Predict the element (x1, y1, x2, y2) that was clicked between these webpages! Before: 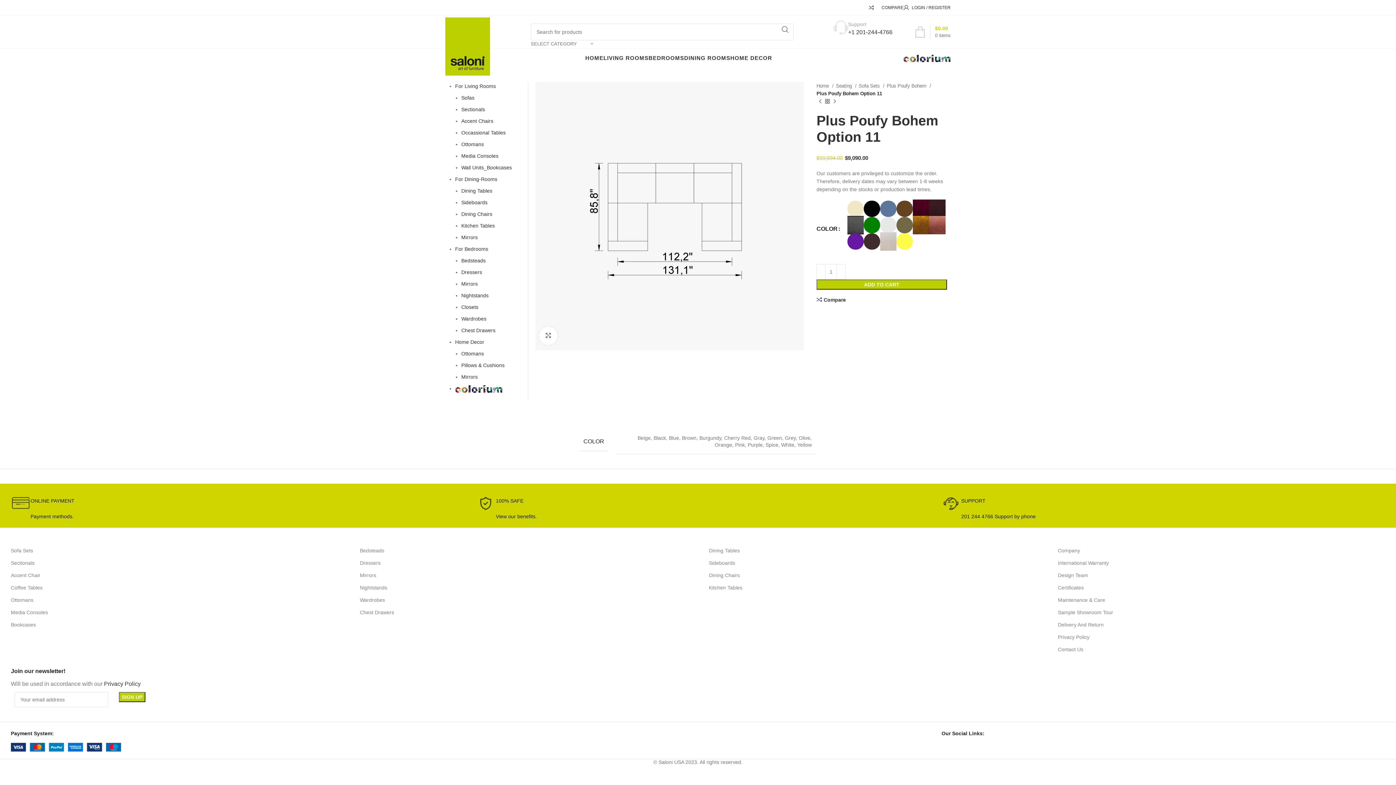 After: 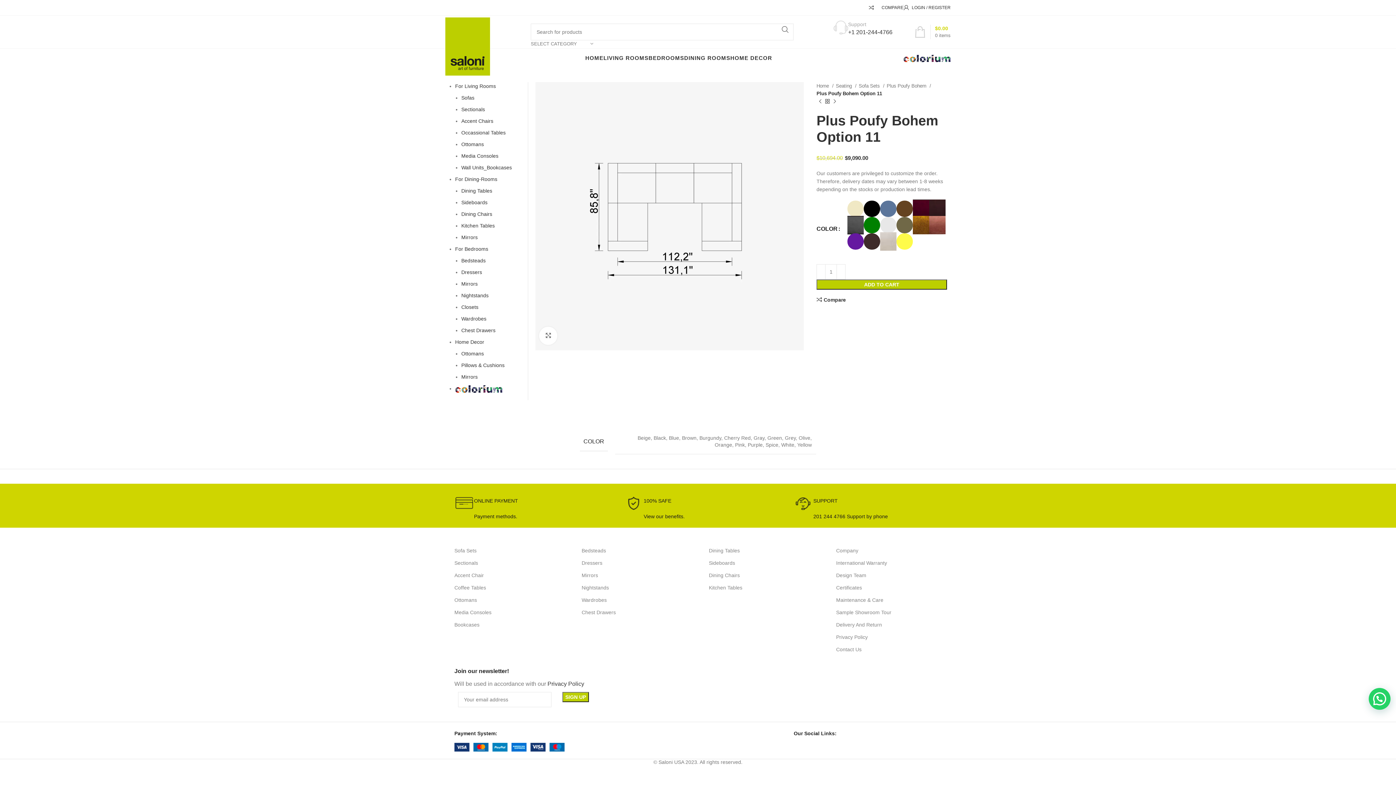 Action: label: SELECT CATEGORY bbox: (530, 40, 593, 47)